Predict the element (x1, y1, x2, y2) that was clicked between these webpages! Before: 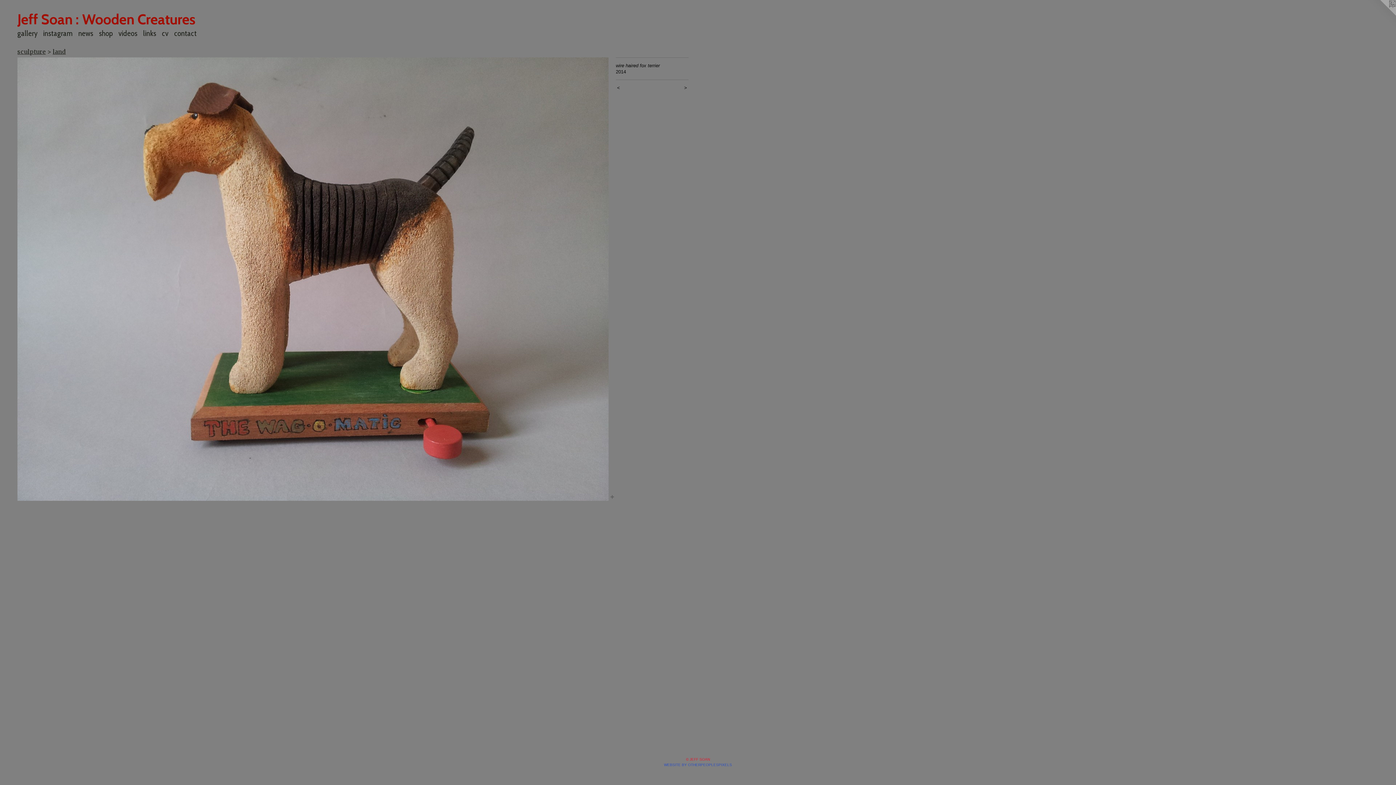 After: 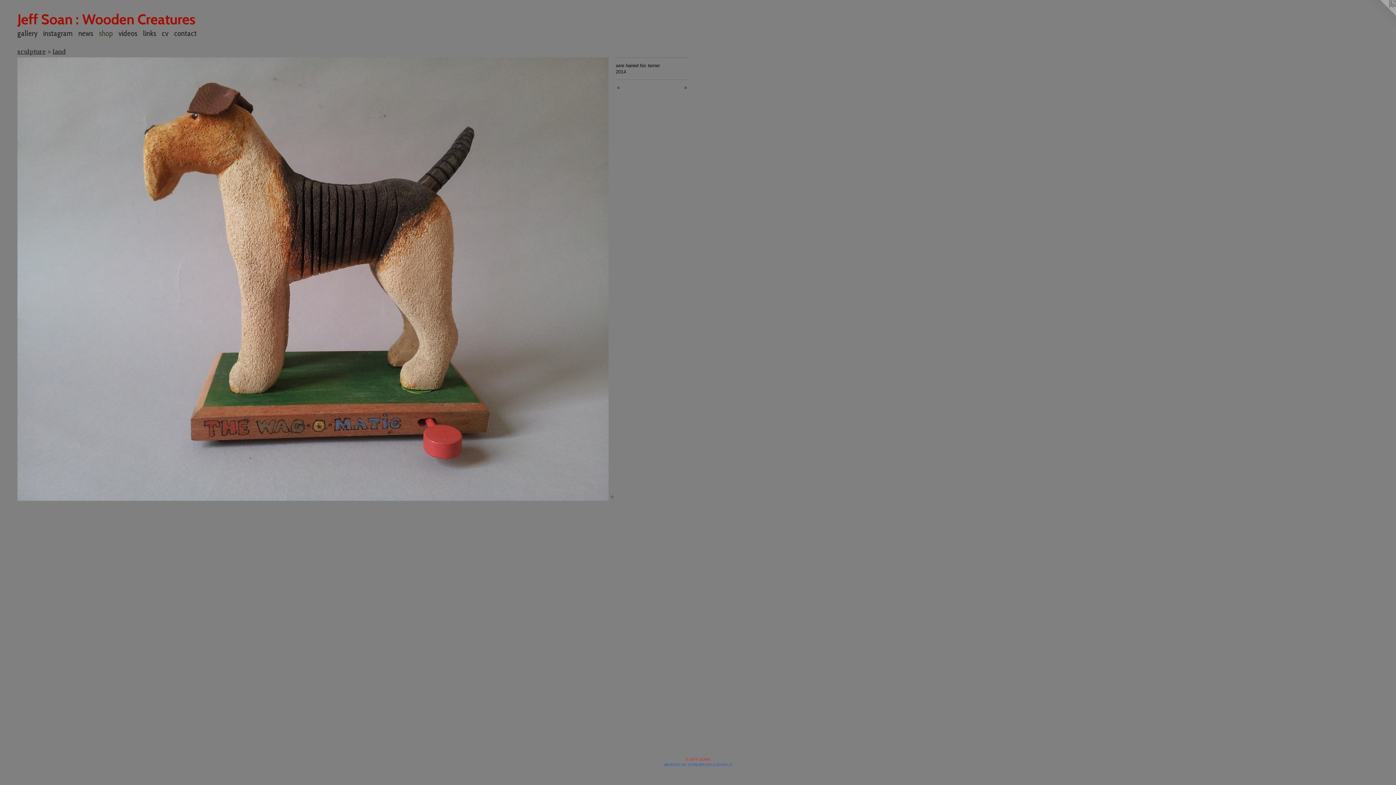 Action: bbox: (96, 27, 115, 38) label: shop